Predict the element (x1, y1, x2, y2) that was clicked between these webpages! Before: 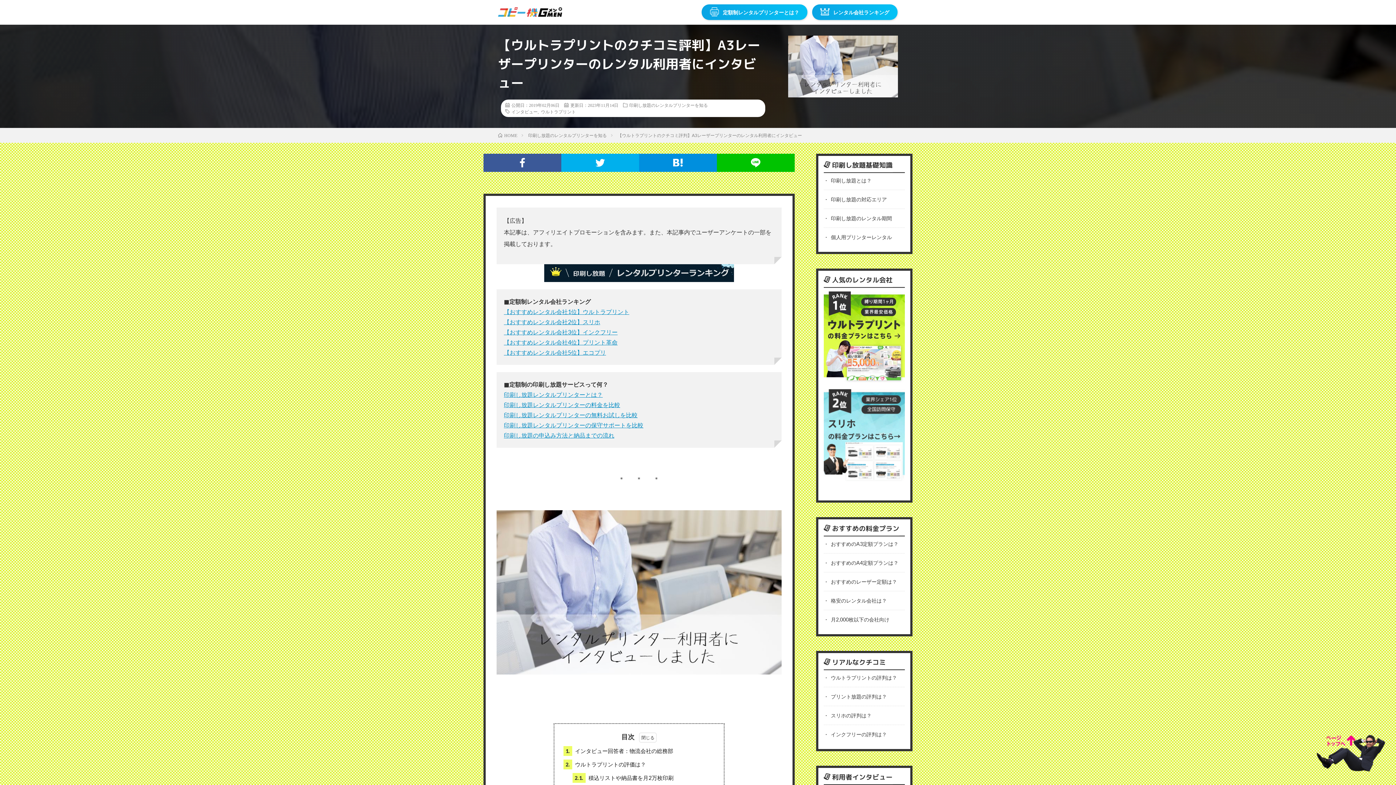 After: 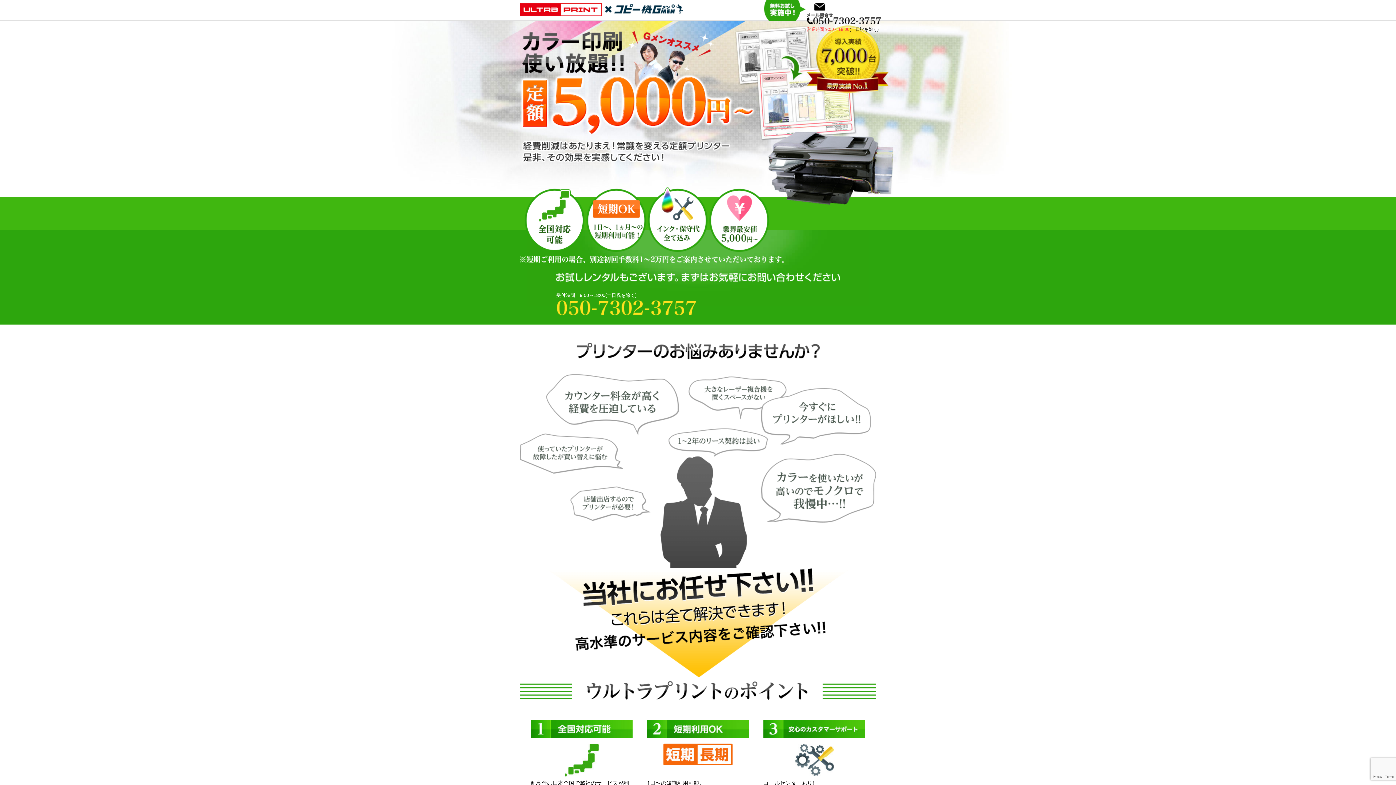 Action: bbox: (823, 378, 905, 384)